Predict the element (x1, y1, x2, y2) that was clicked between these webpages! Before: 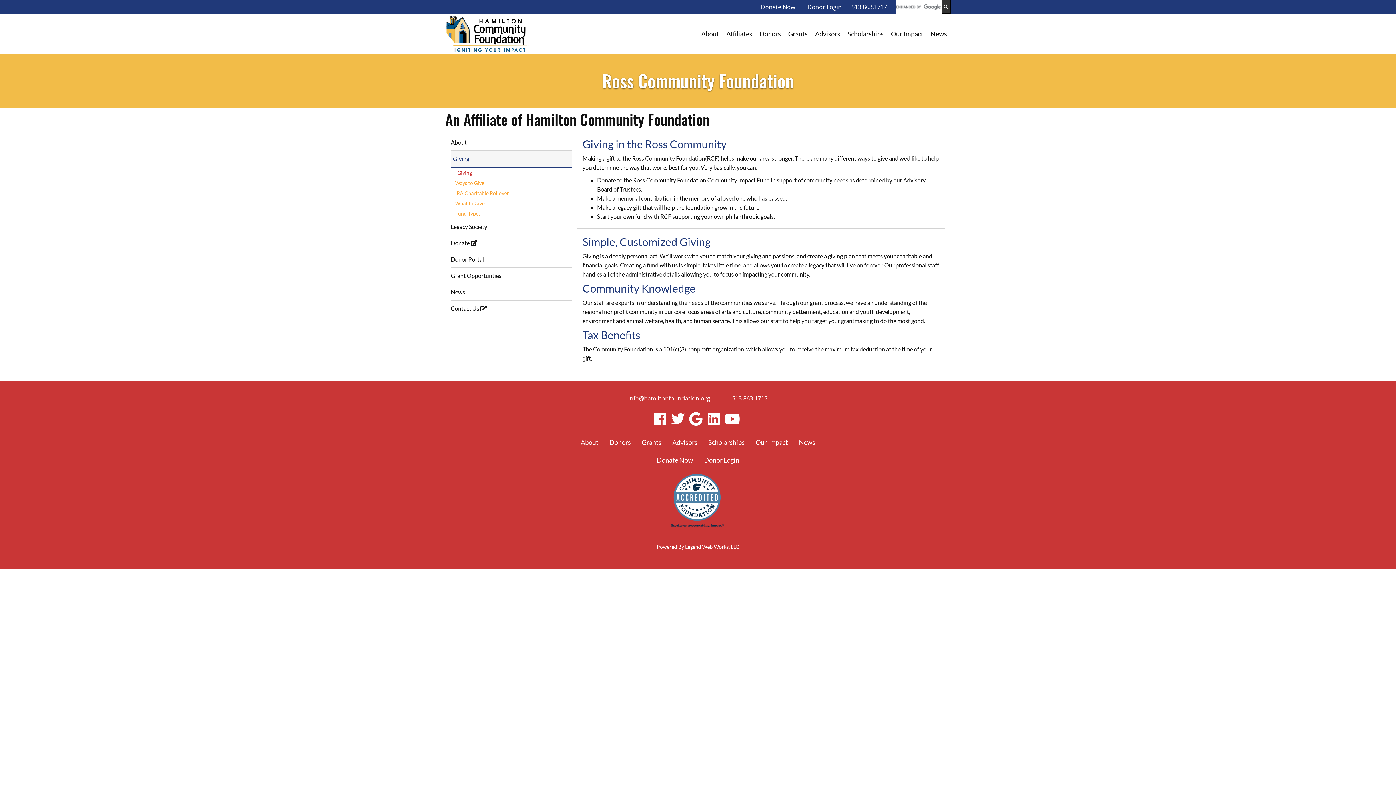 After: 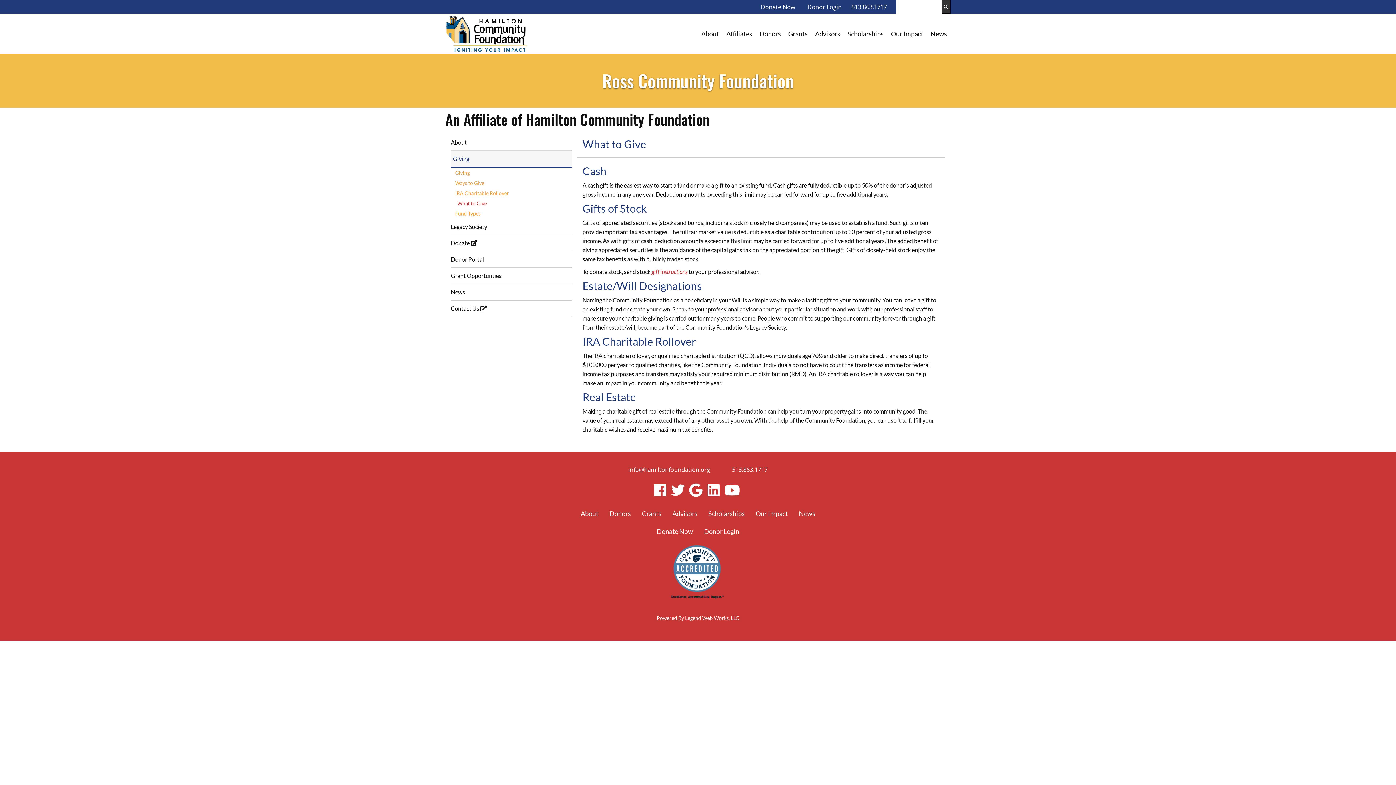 Action: label: What to Give bbox: (455, 198, 571, 208)